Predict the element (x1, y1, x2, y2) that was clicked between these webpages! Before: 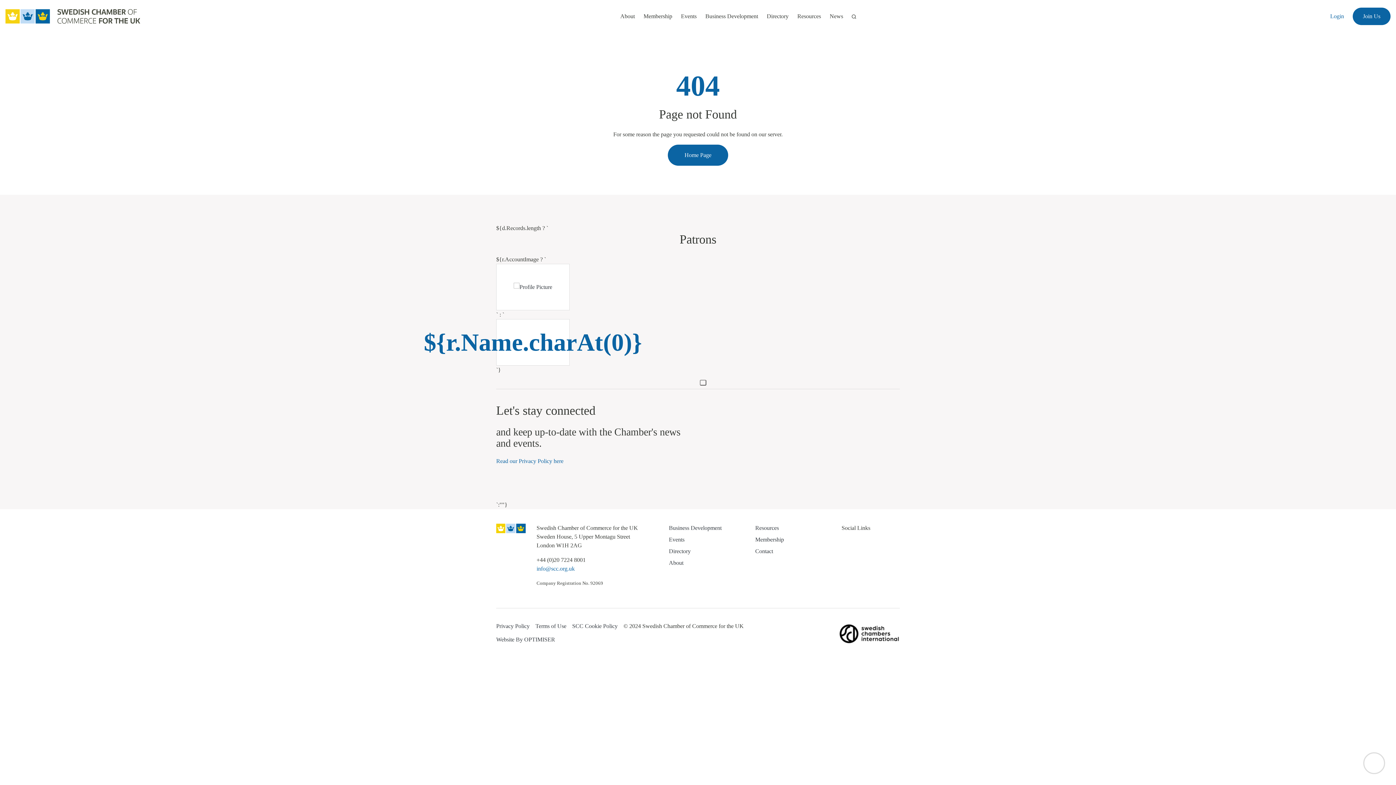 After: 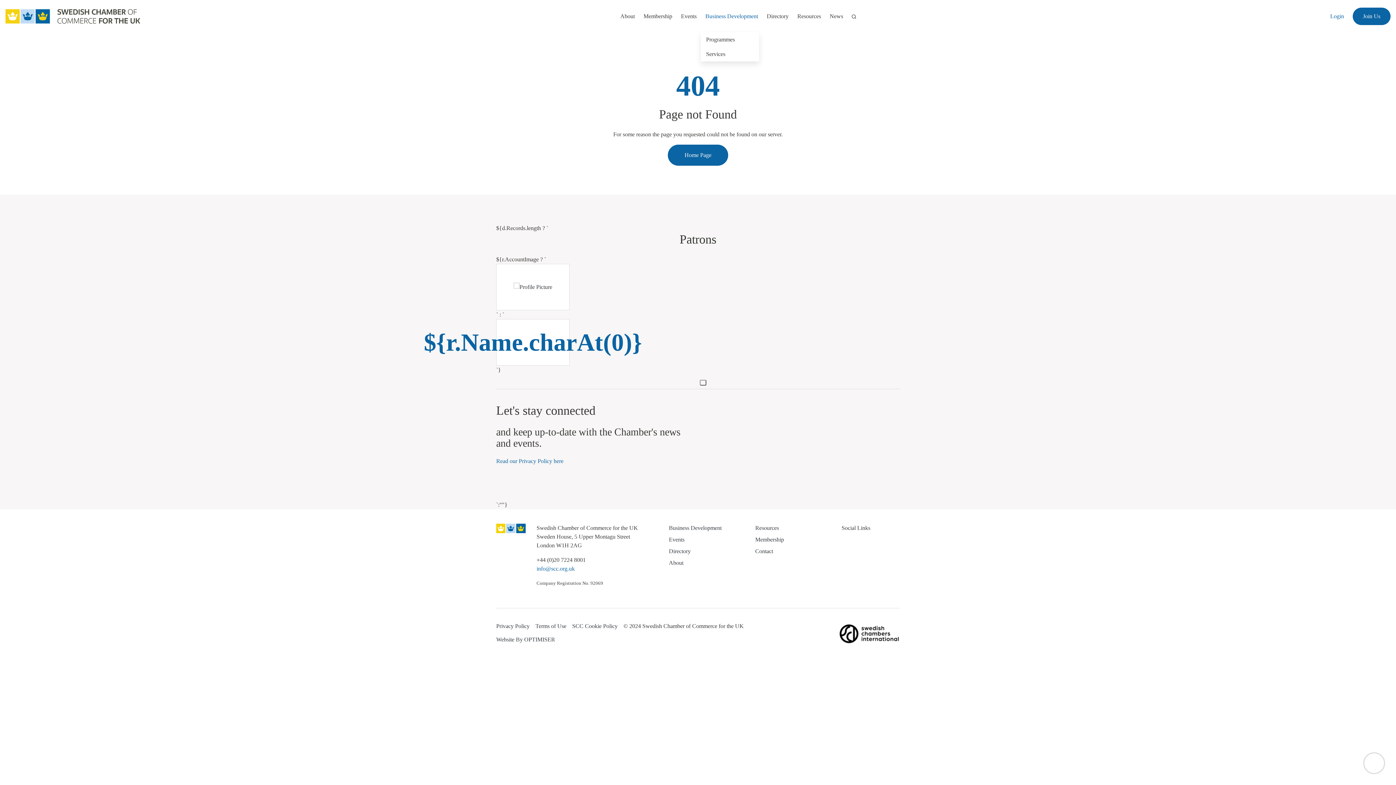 Action: label: Business Development bbox: (701, 10, 762, 22)